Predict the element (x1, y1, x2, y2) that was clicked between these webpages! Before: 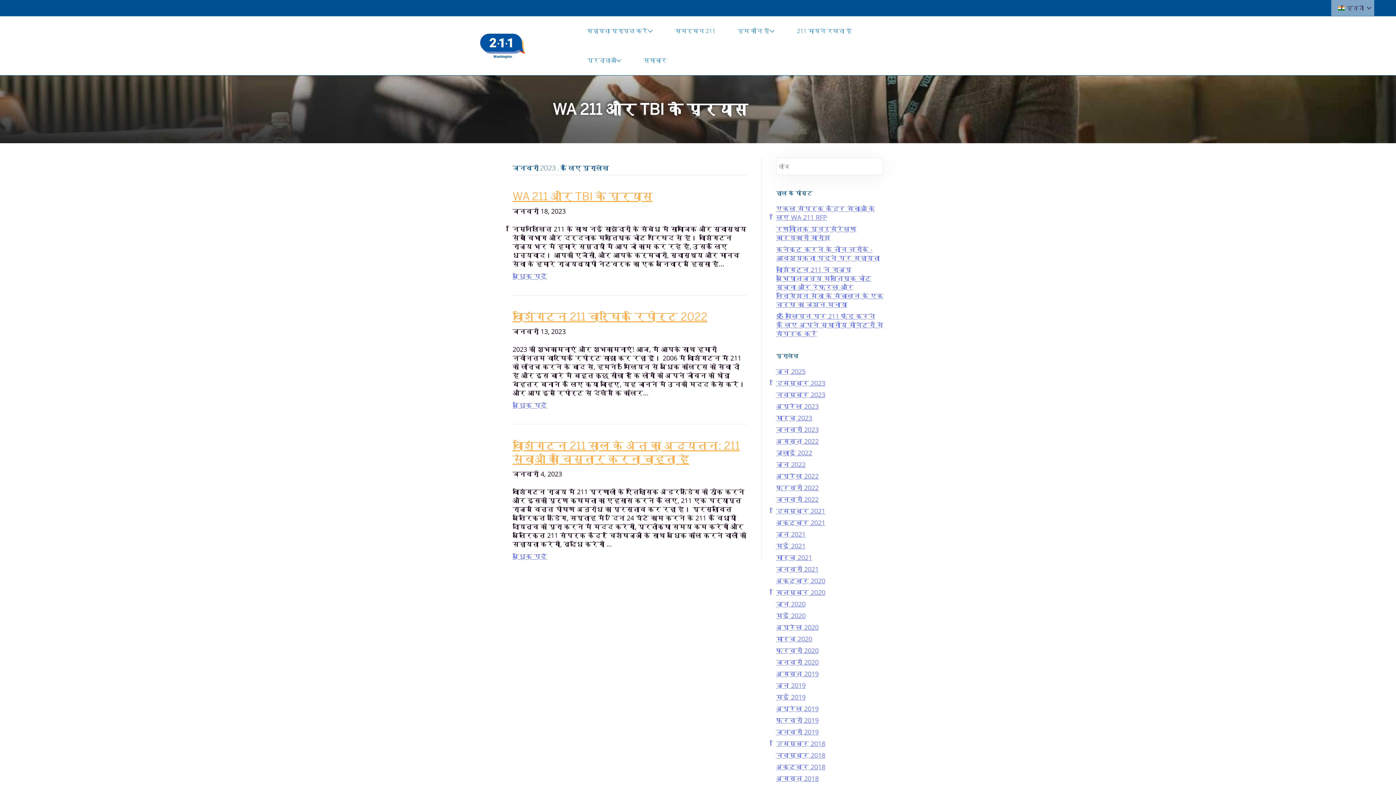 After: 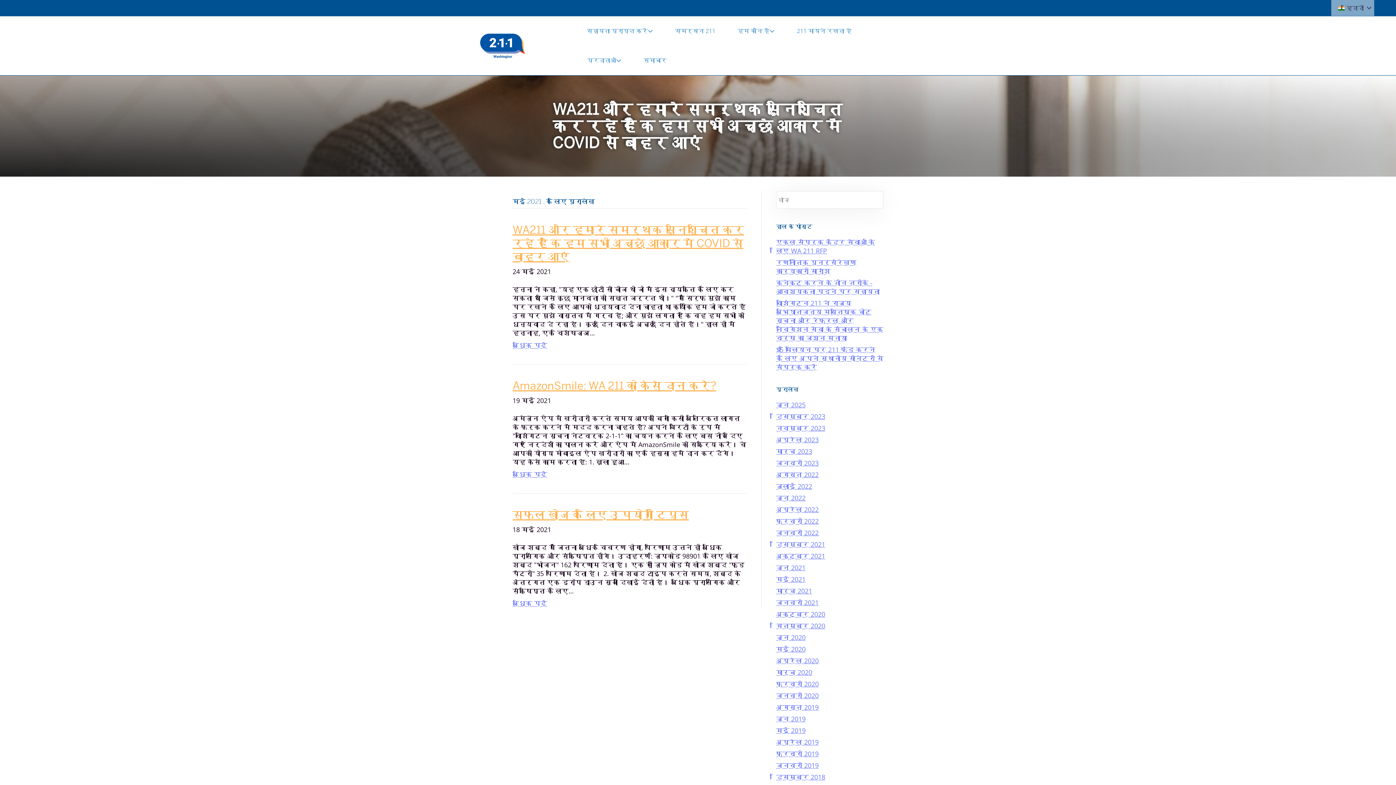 Action: label: मई 2021 bbox: (776, 541, 805, 550)